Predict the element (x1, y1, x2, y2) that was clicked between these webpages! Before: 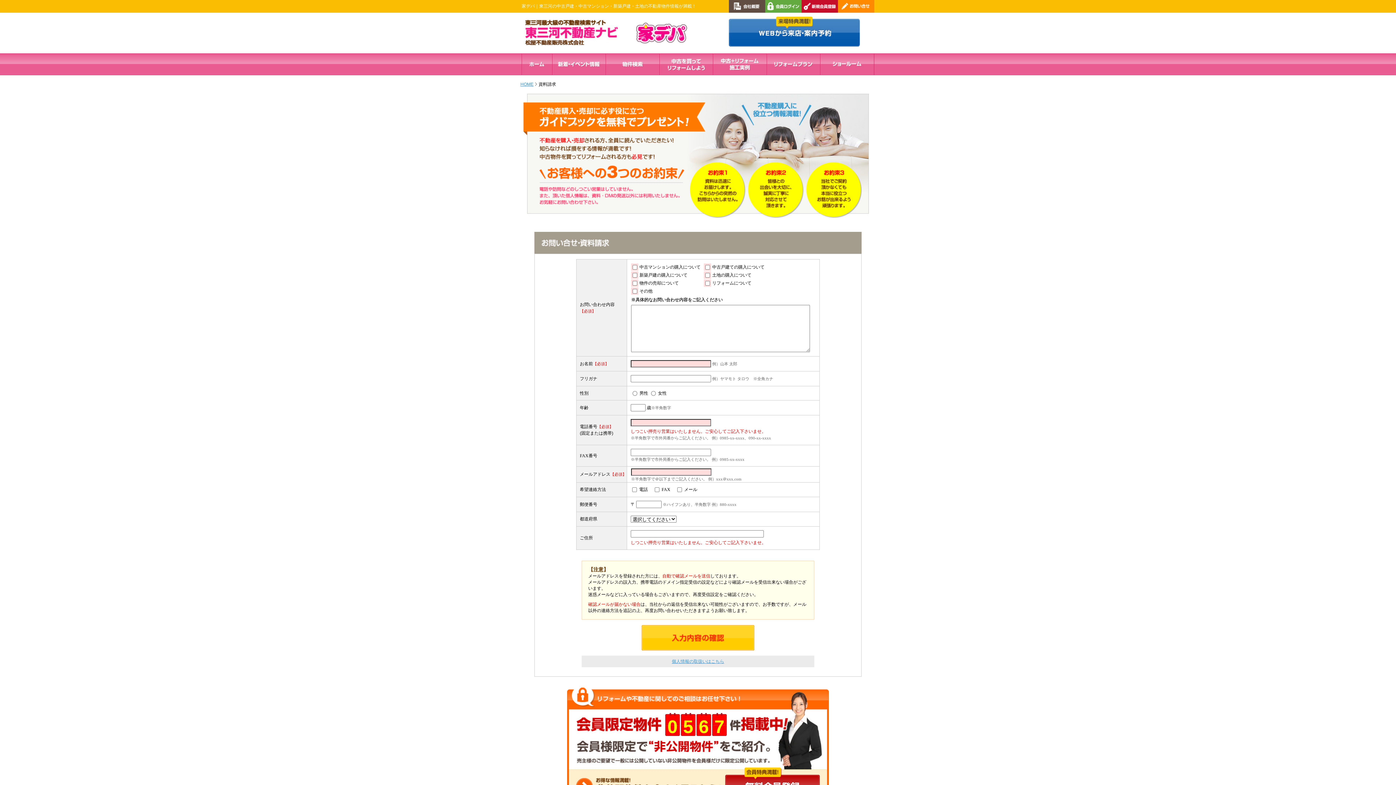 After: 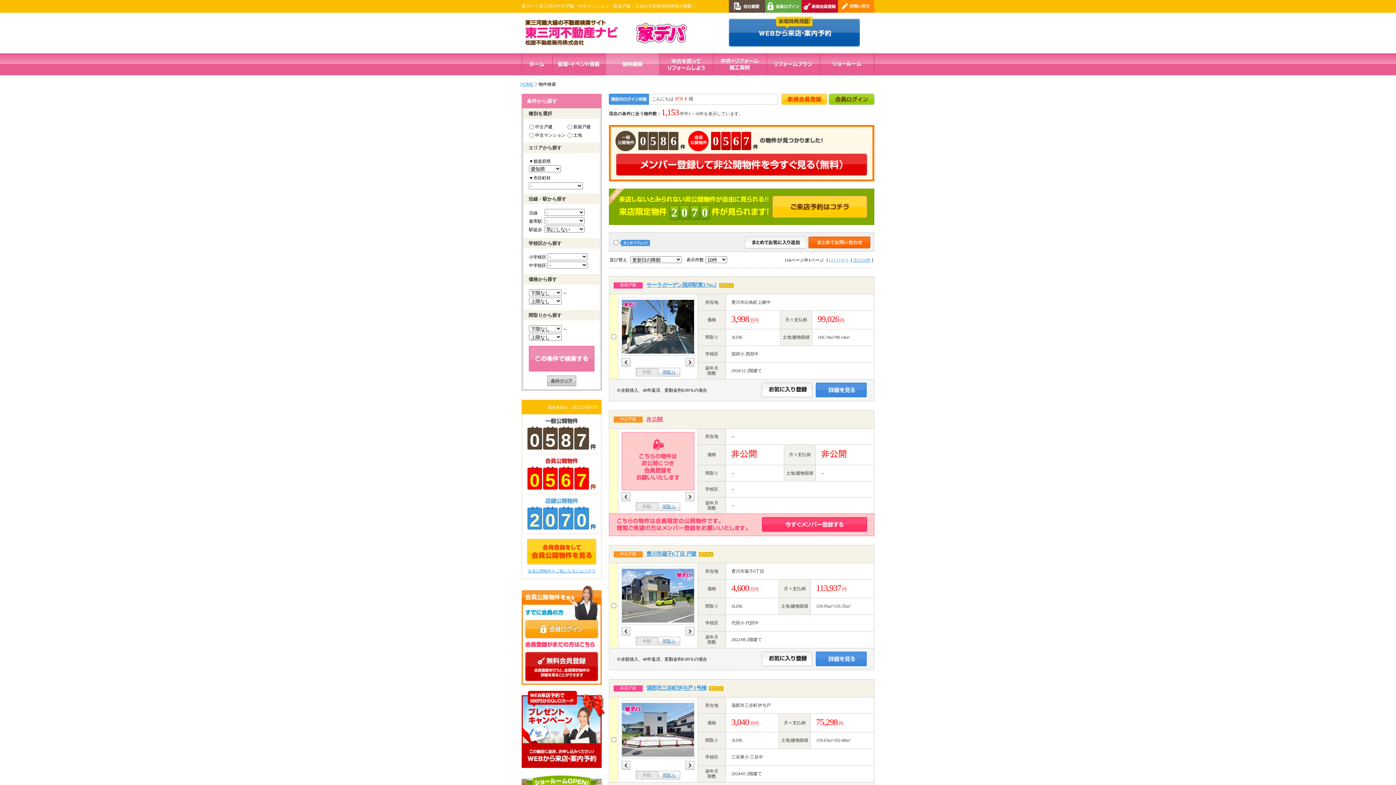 Action: bbox: (605, 53, 659, 75)